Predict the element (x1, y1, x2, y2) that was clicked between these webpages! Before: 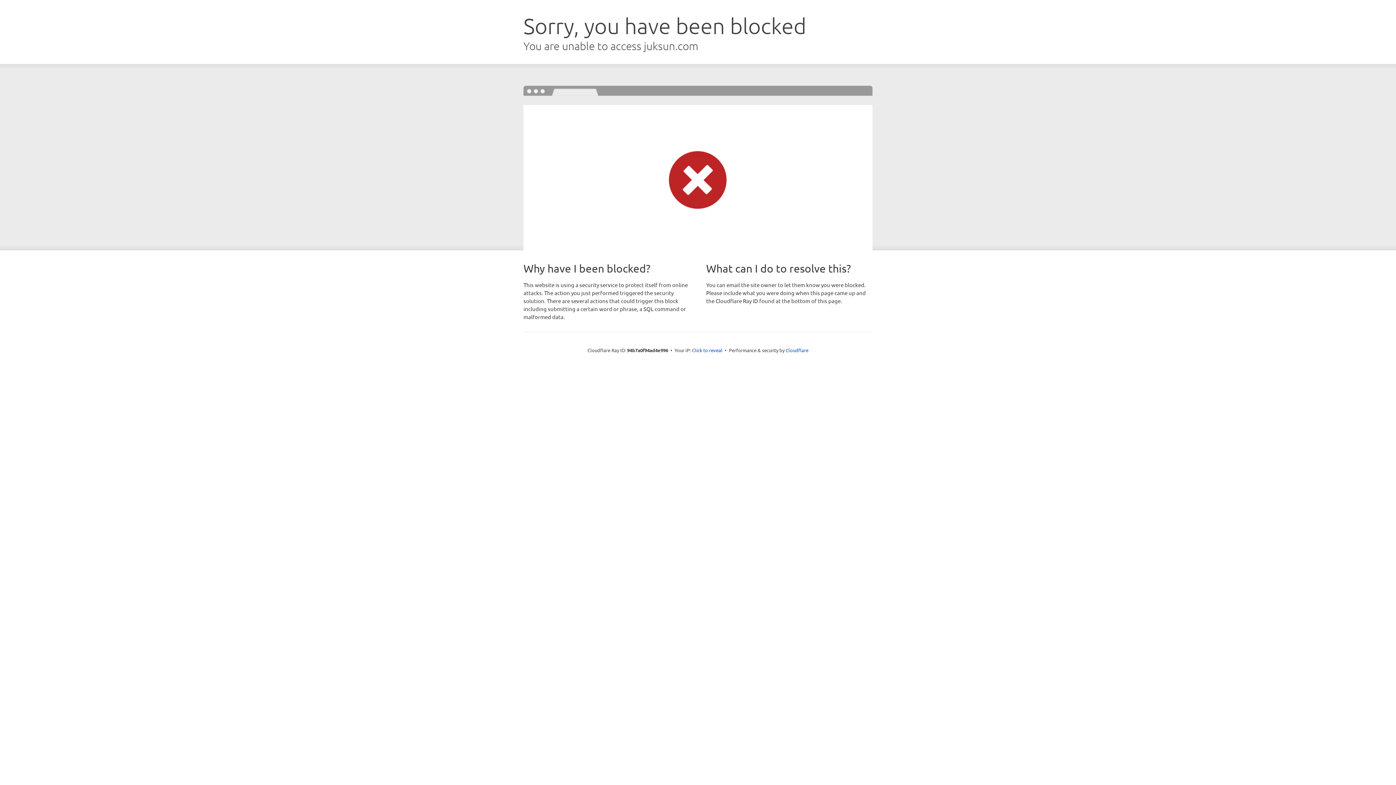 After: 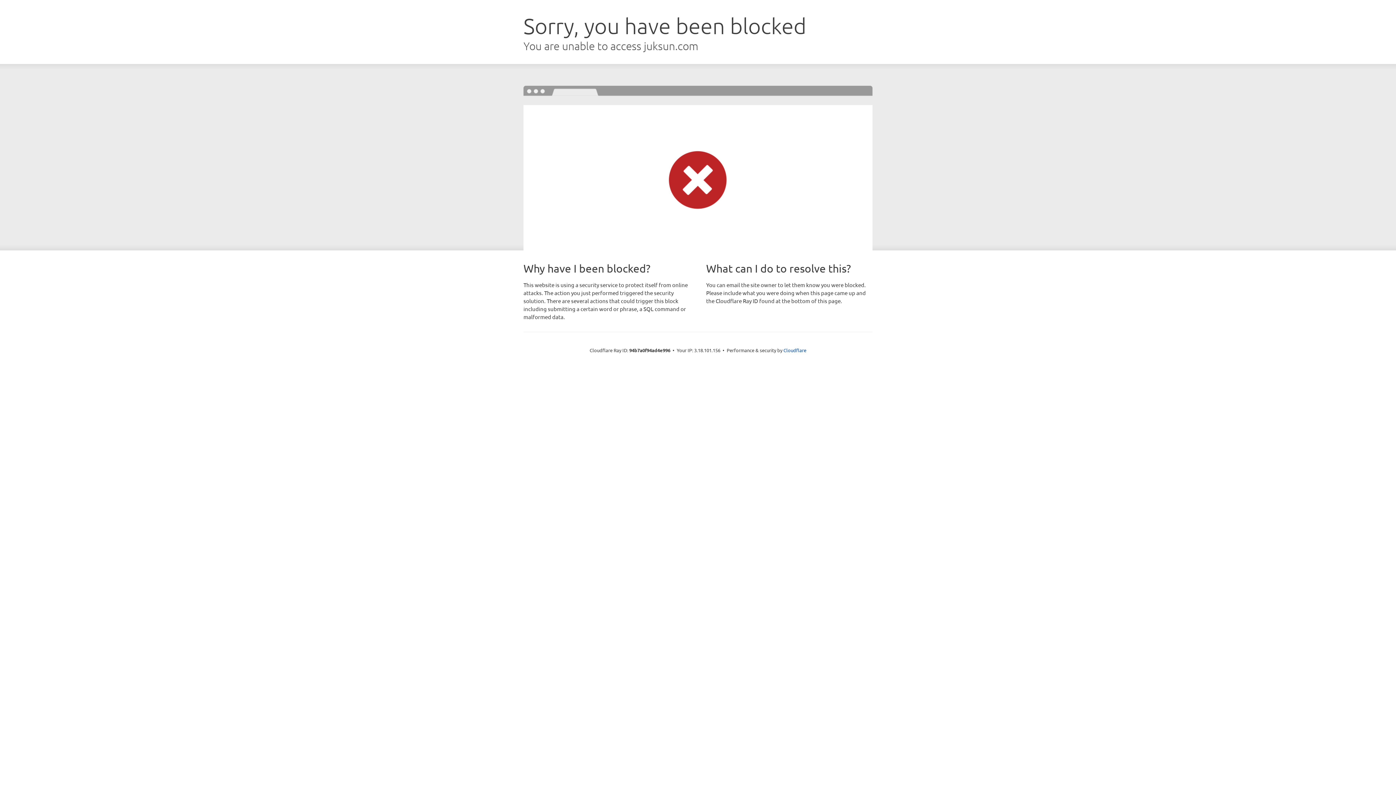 Action: label: Click to reveal bbox: (692, 346, 722, 353)